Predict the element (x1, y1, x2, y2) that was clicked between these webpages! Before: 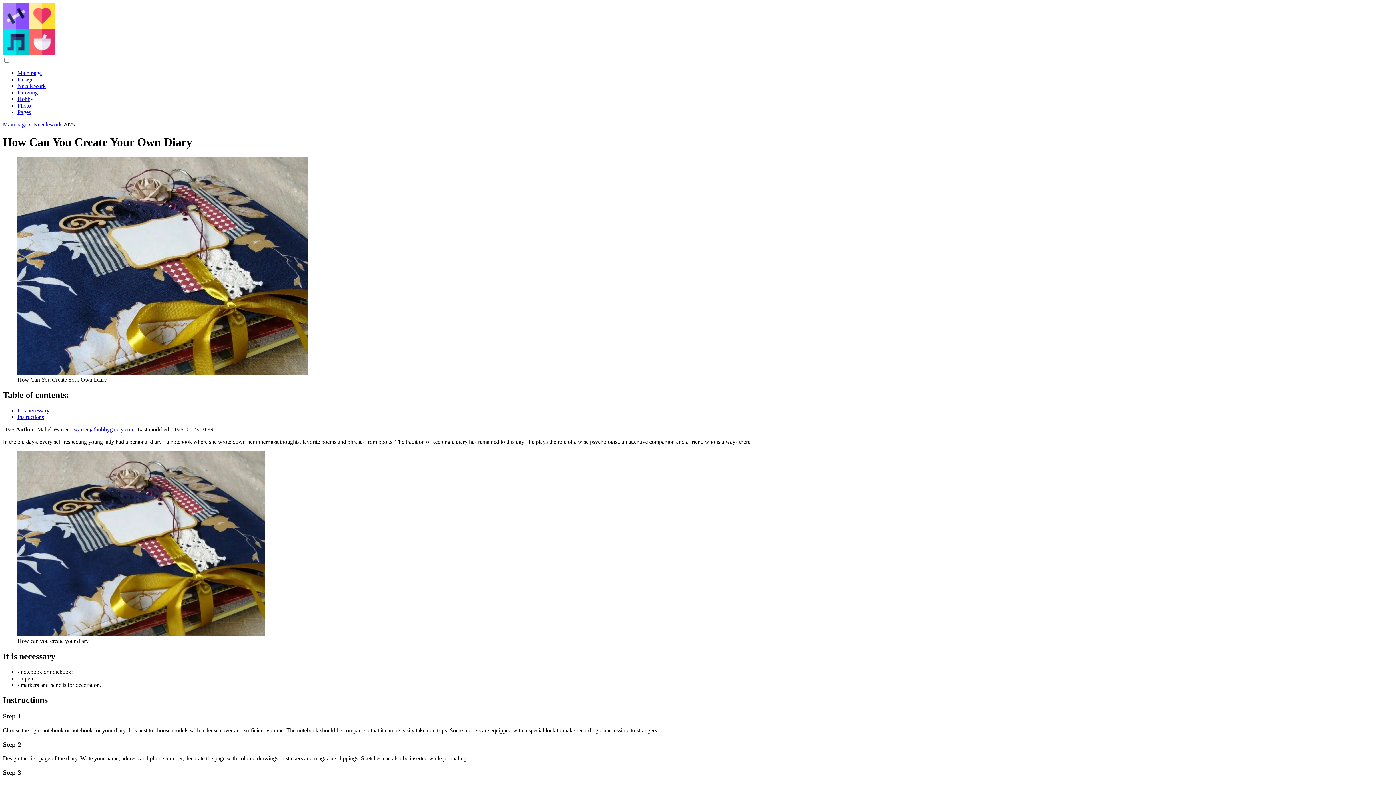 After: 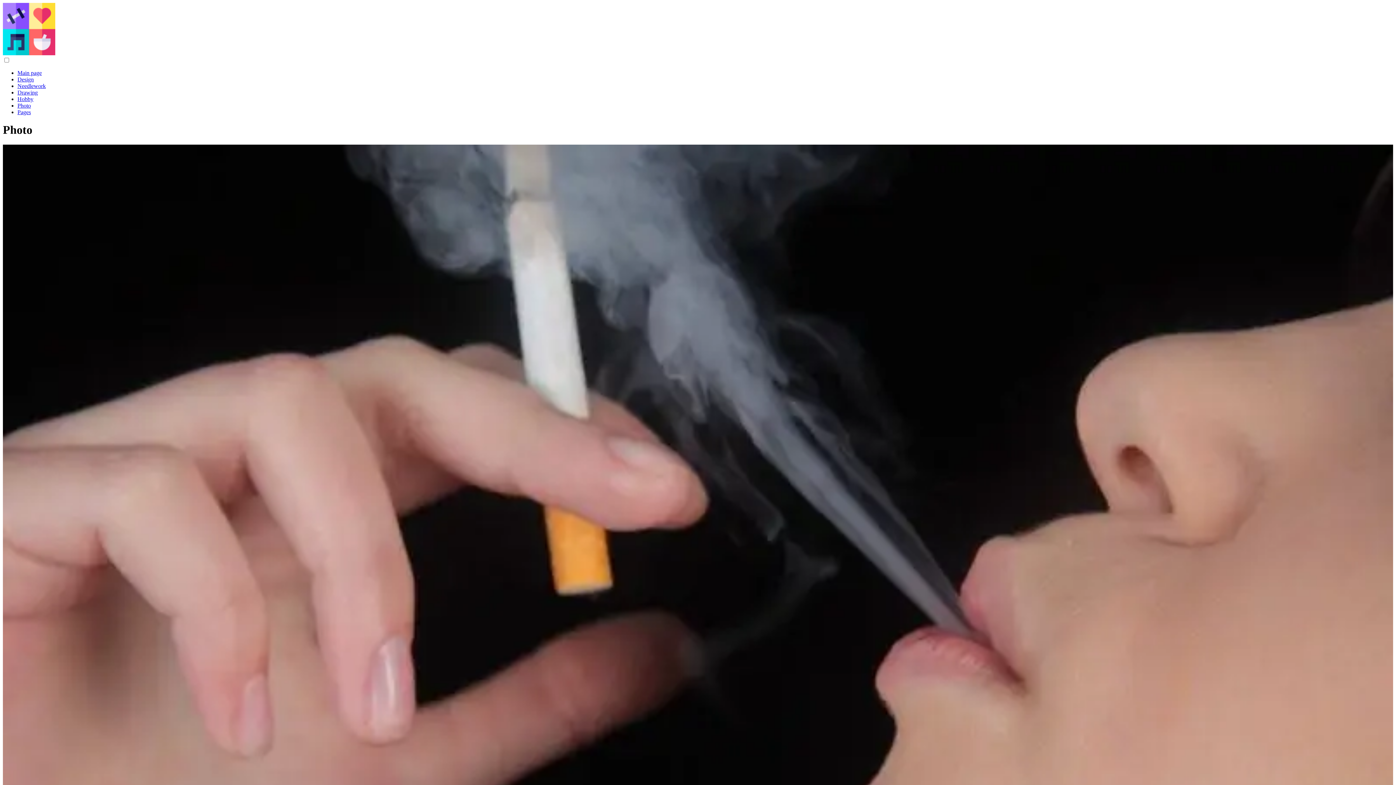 Action: label: Photo bbox: (17, 102, 30, 108)